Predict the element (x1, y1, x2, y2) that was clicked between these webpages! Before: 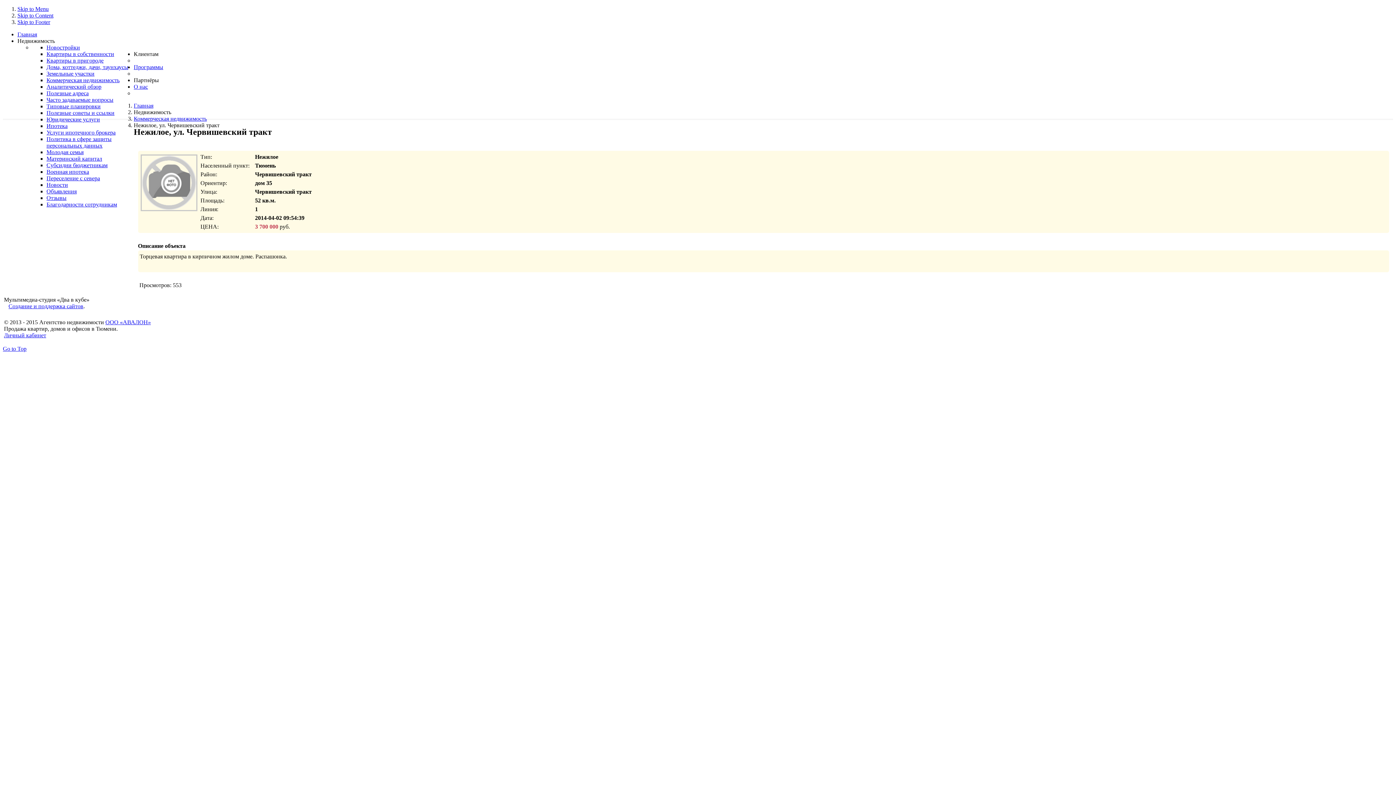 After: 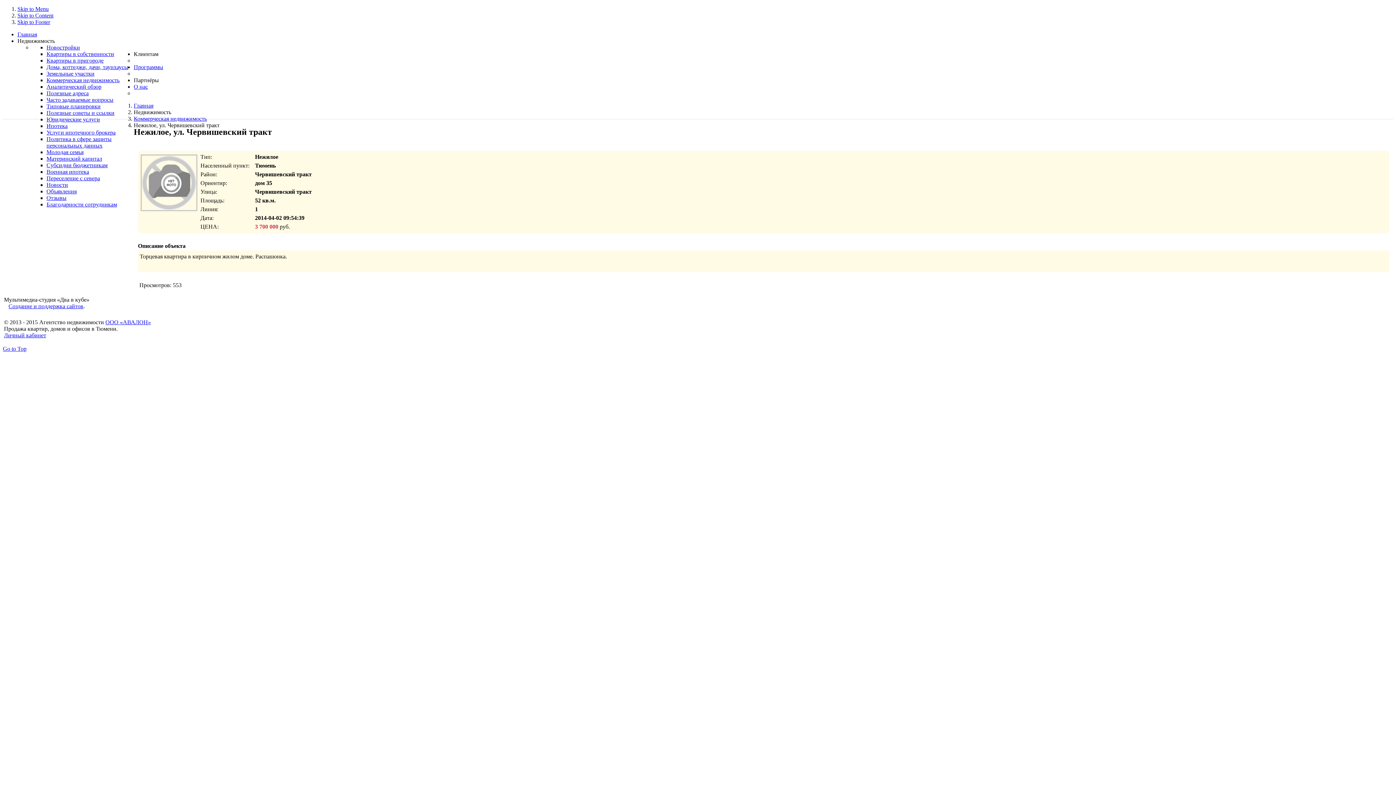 Action: label: Создание и поддержка сайтов bbox: (8, 303, 83, 309)